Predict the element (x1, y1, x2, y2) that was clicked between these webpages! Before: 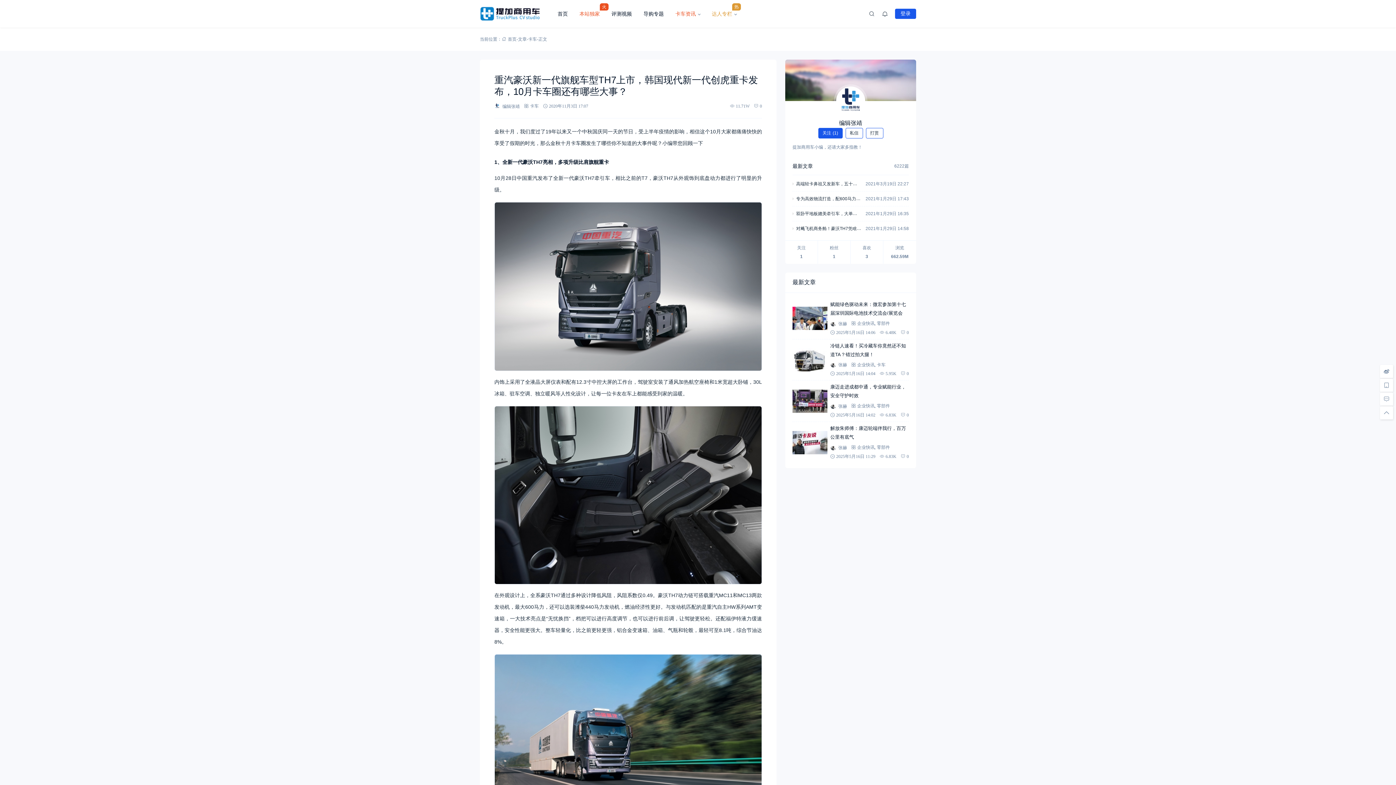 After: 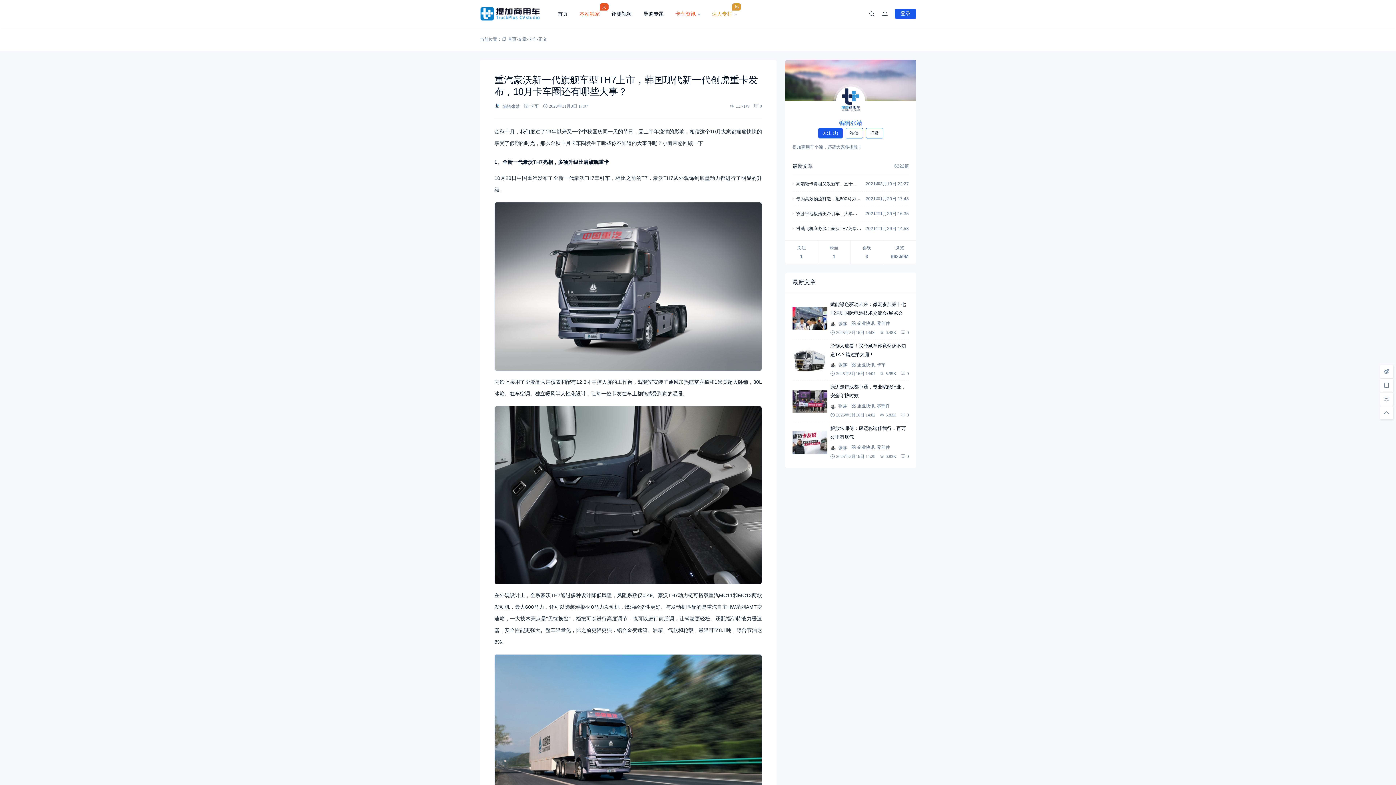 Action: label: 编辑张靖 bbox: (834, 84, 867, 117)